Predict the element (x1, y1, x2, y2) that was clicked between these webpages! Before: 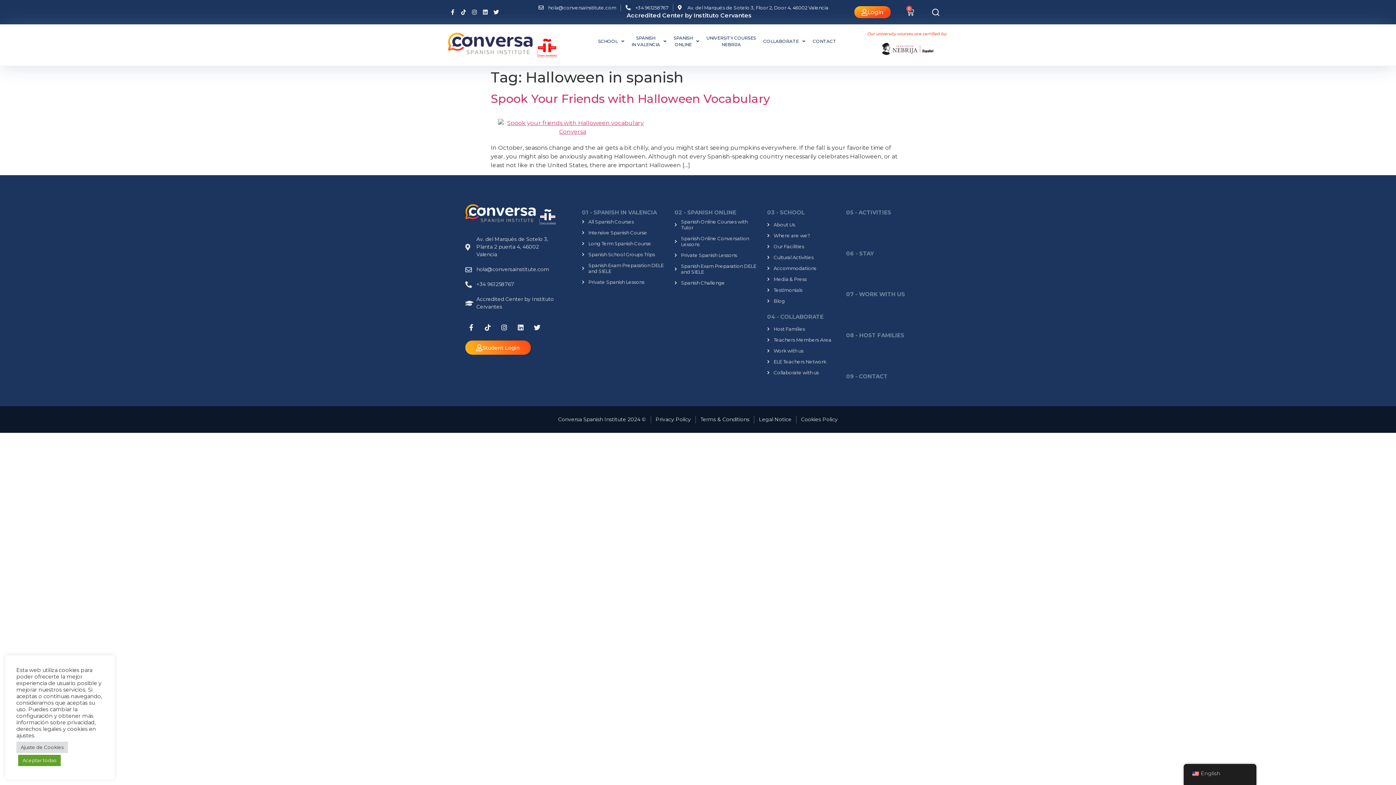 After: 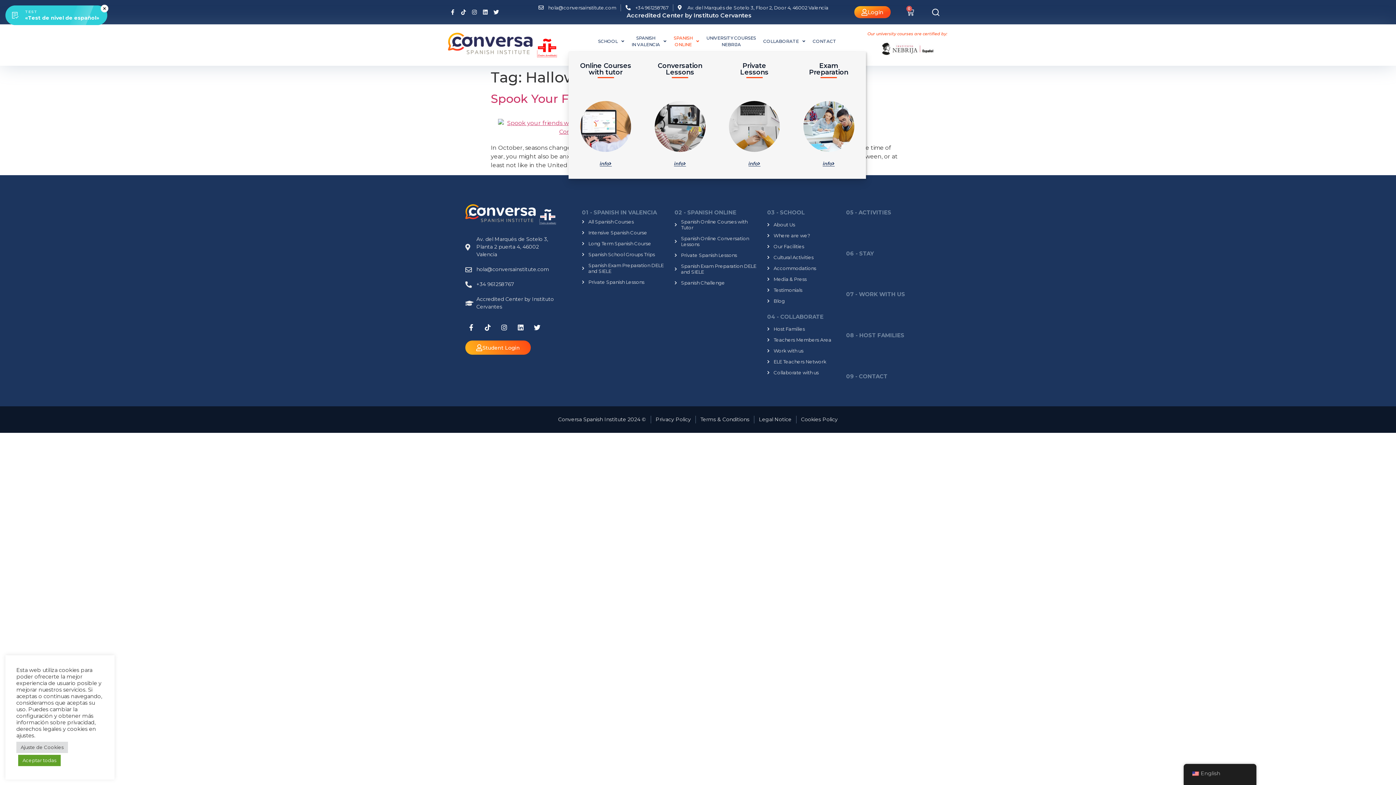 Action: bbox: (670, 31, 703, 51) label: SPANISH
ONLINE